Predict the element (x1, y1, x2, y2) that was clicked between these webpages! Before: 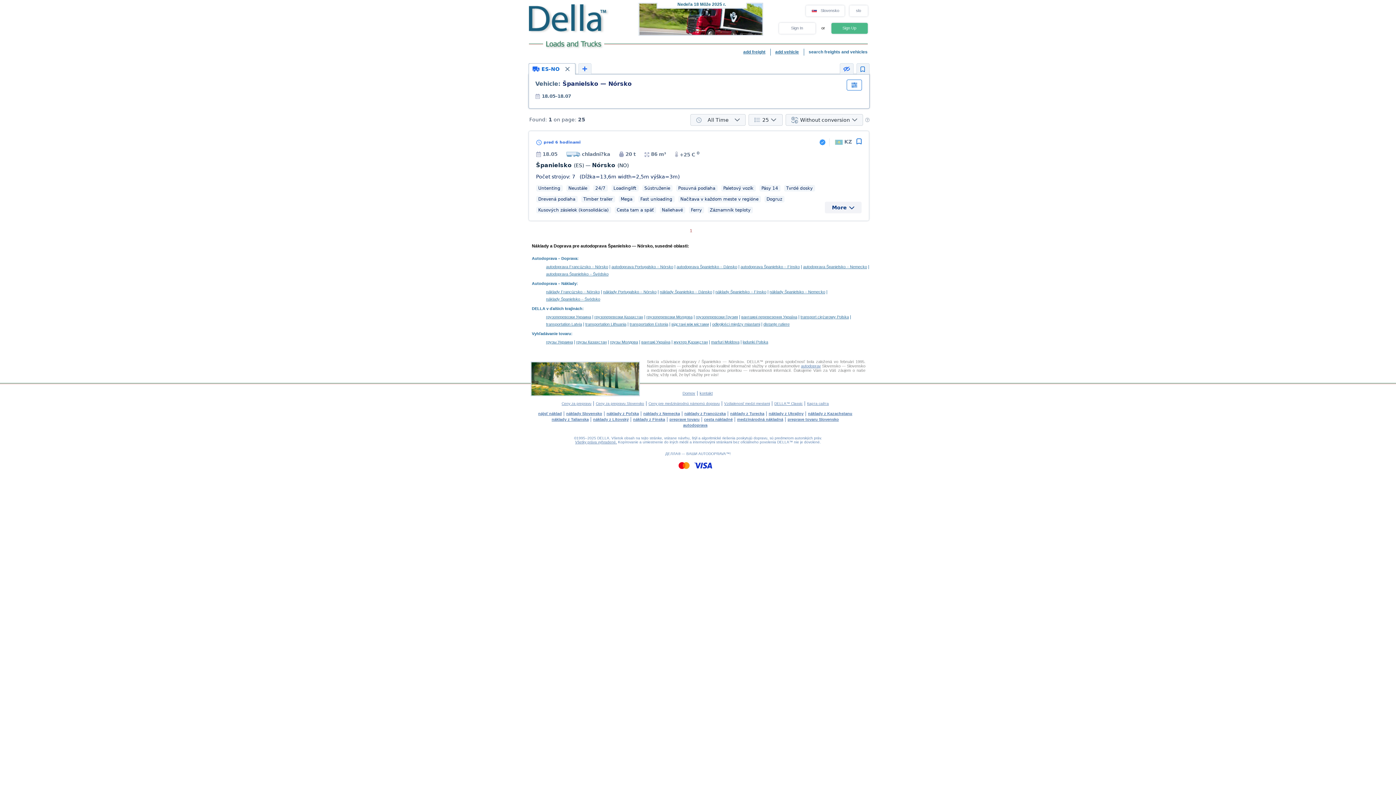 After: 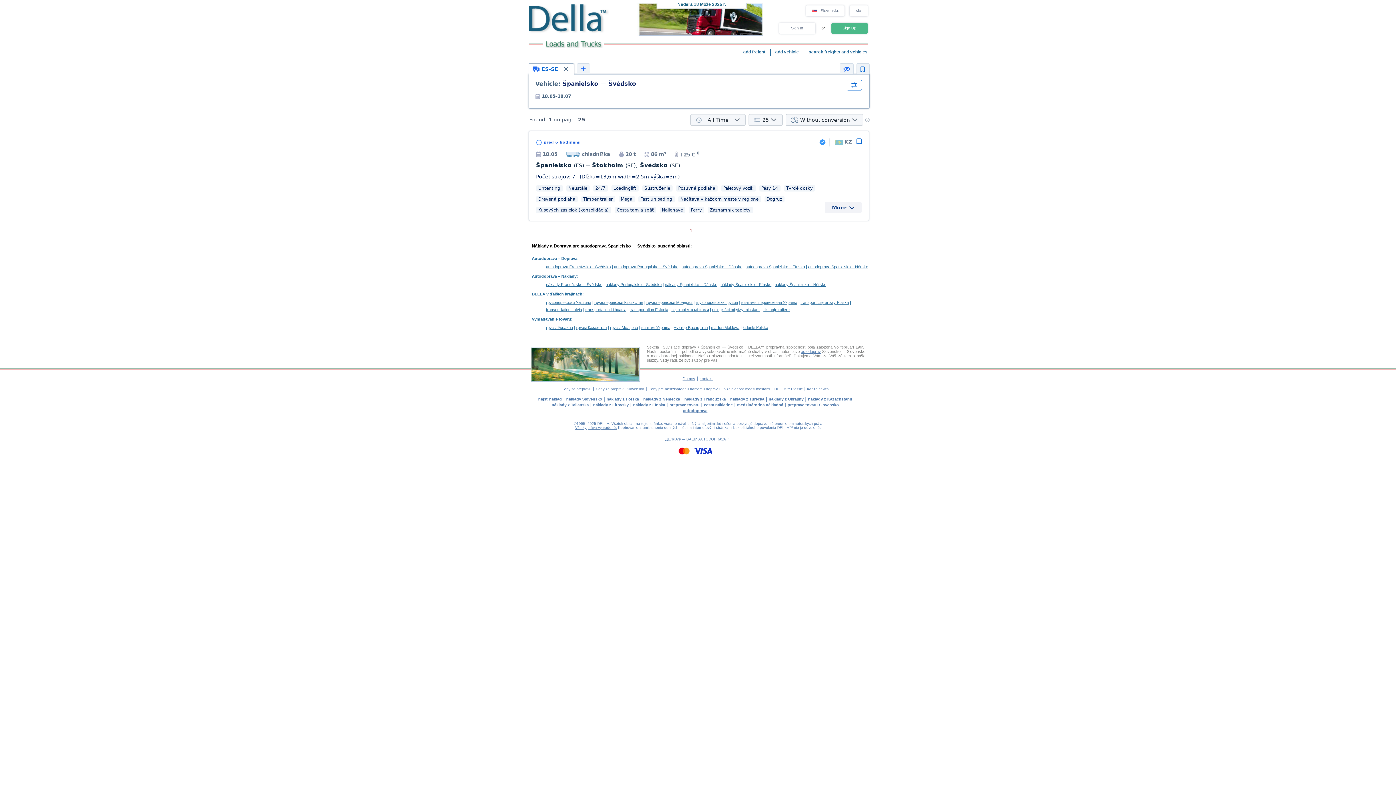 Action: label: autodoprava Španielsko – Švédsko bbox: (546, 272, 608, 276)